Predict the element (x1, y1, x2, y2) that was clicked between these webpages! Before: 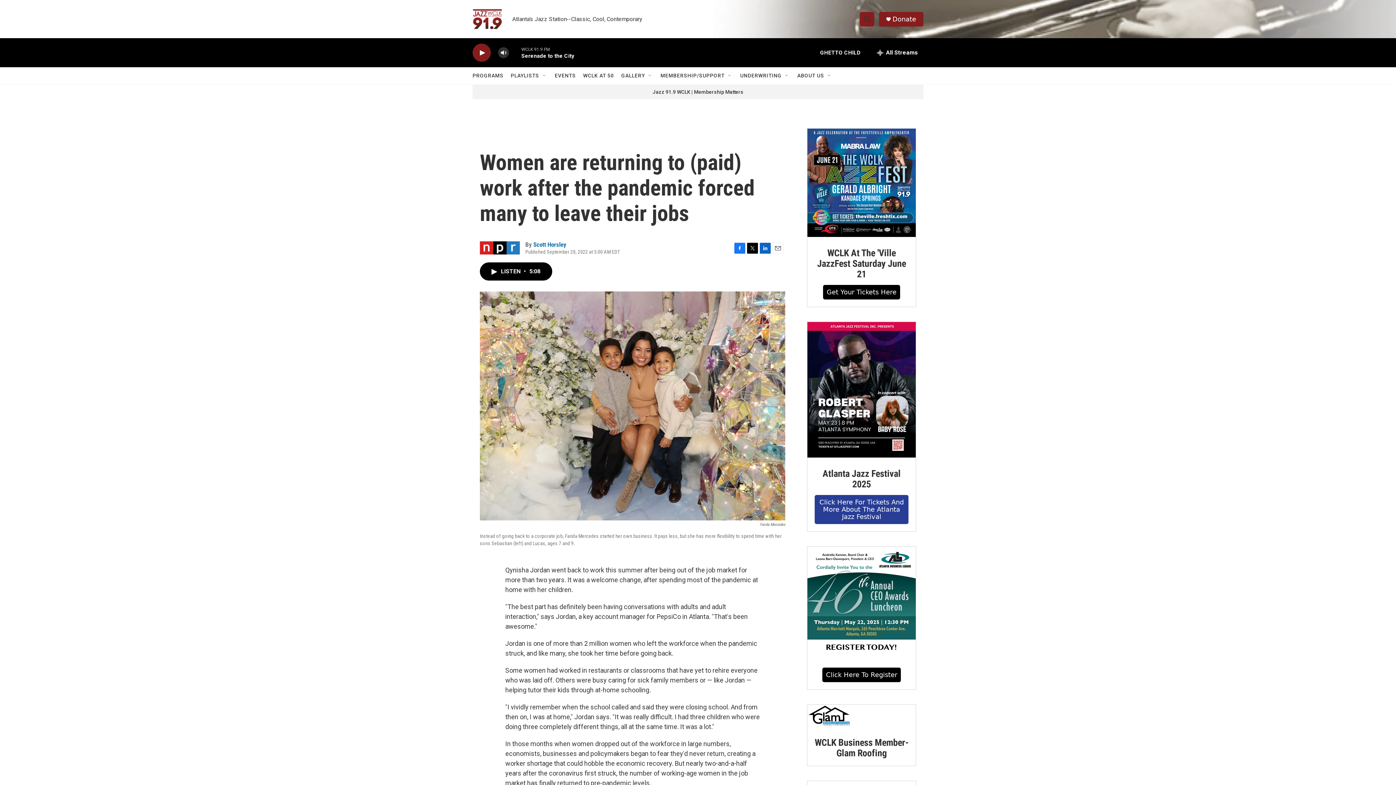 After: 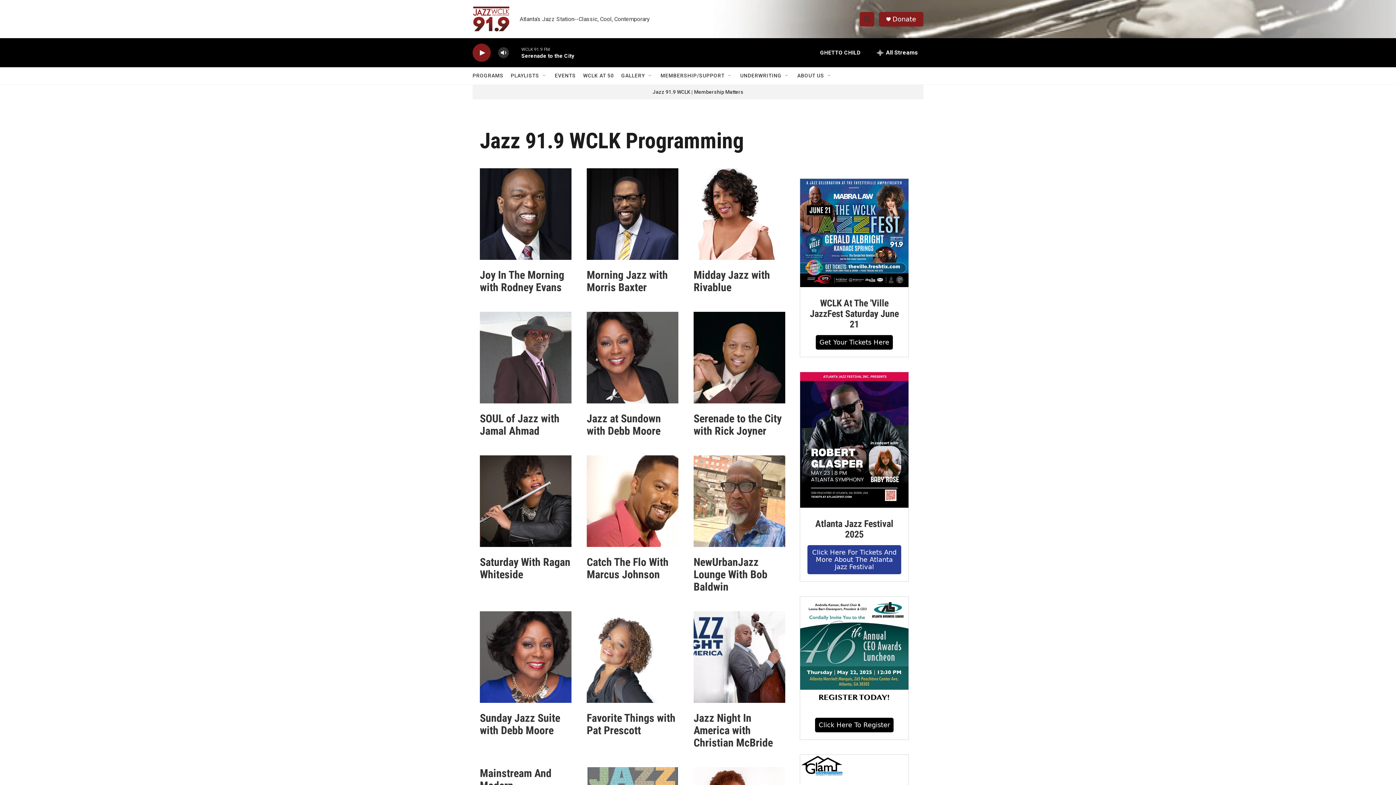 Action: bbox: (472, 67, 503, 84) label: PROGRAMS